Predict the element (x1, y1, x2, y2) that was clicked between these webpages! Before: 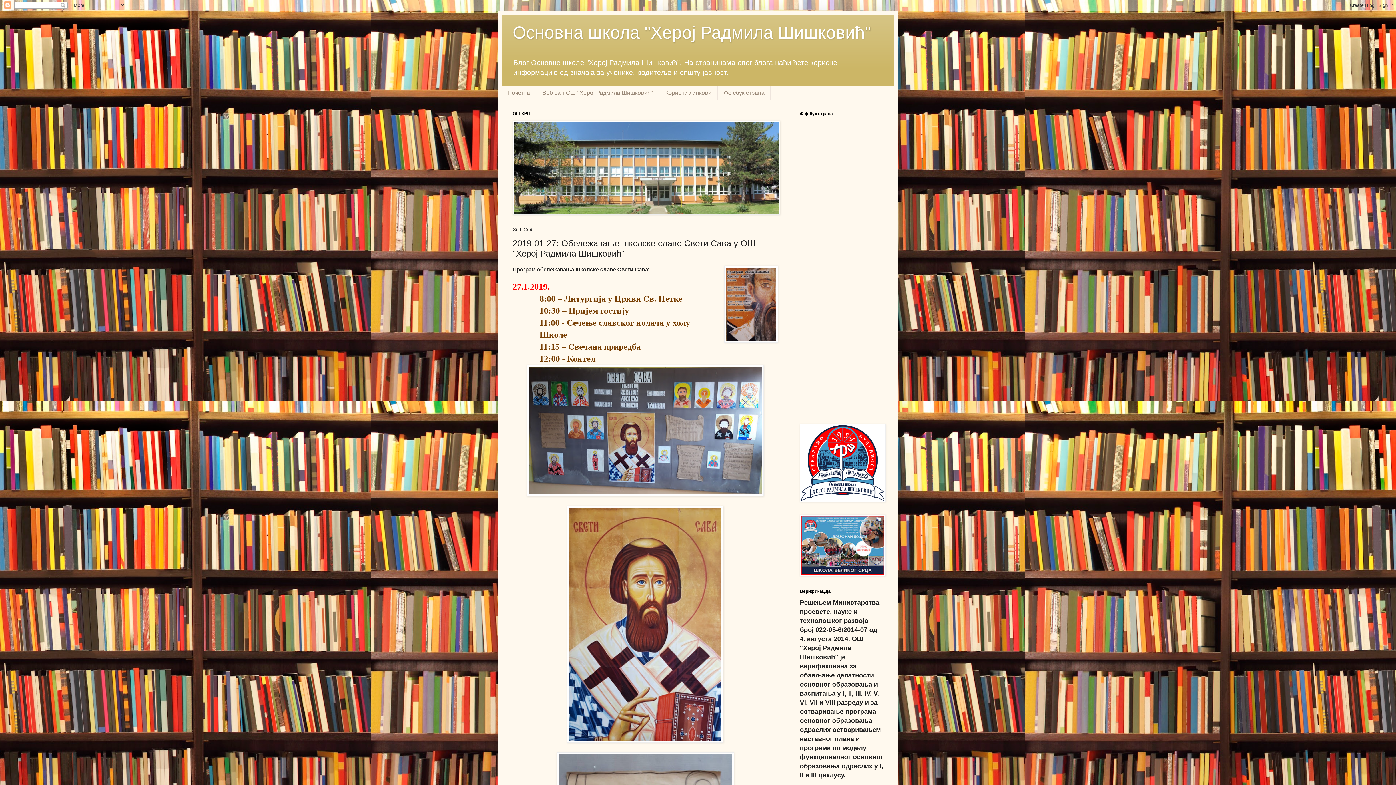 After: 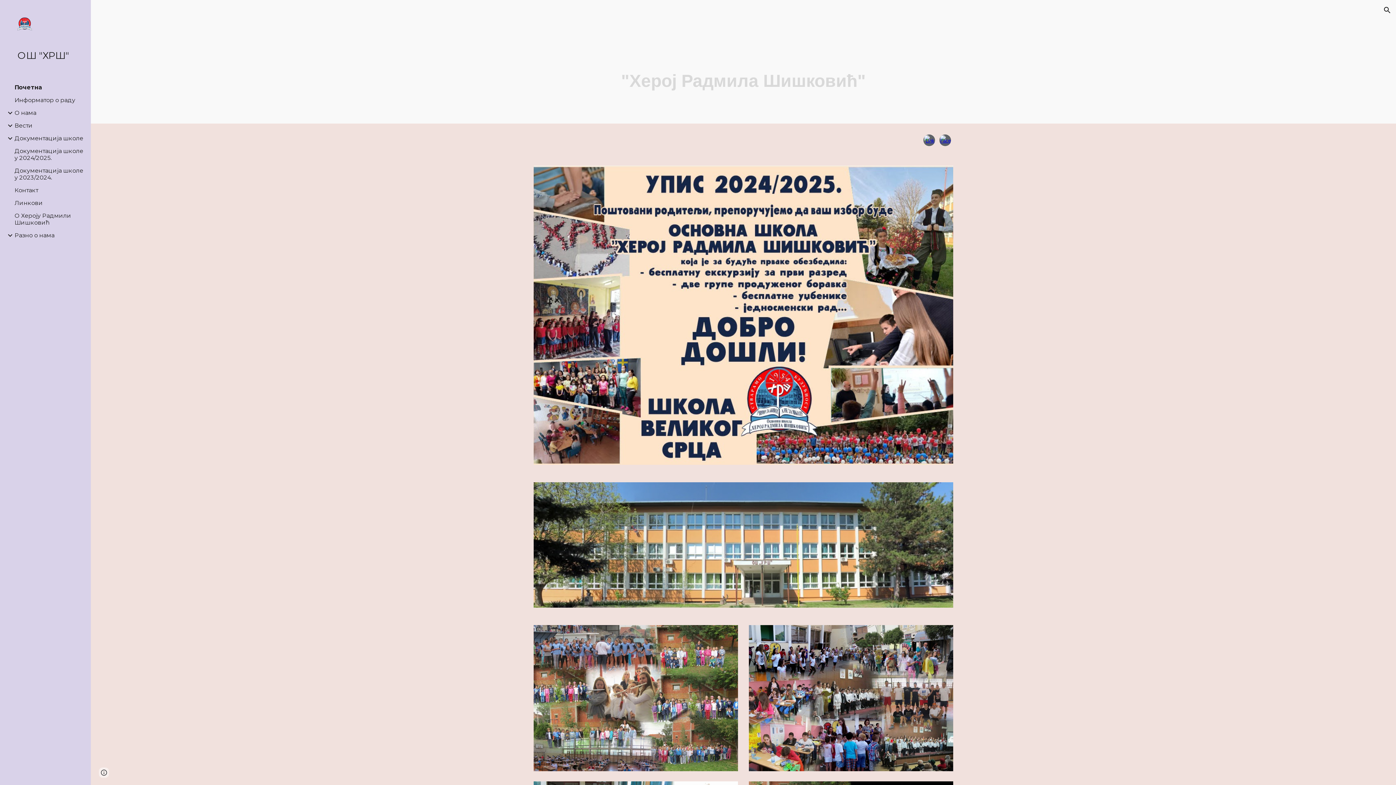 Action: bbox: (536, 86, 659, 99) label: Веб сајт ОШ "Херој Радмила Шишковић"